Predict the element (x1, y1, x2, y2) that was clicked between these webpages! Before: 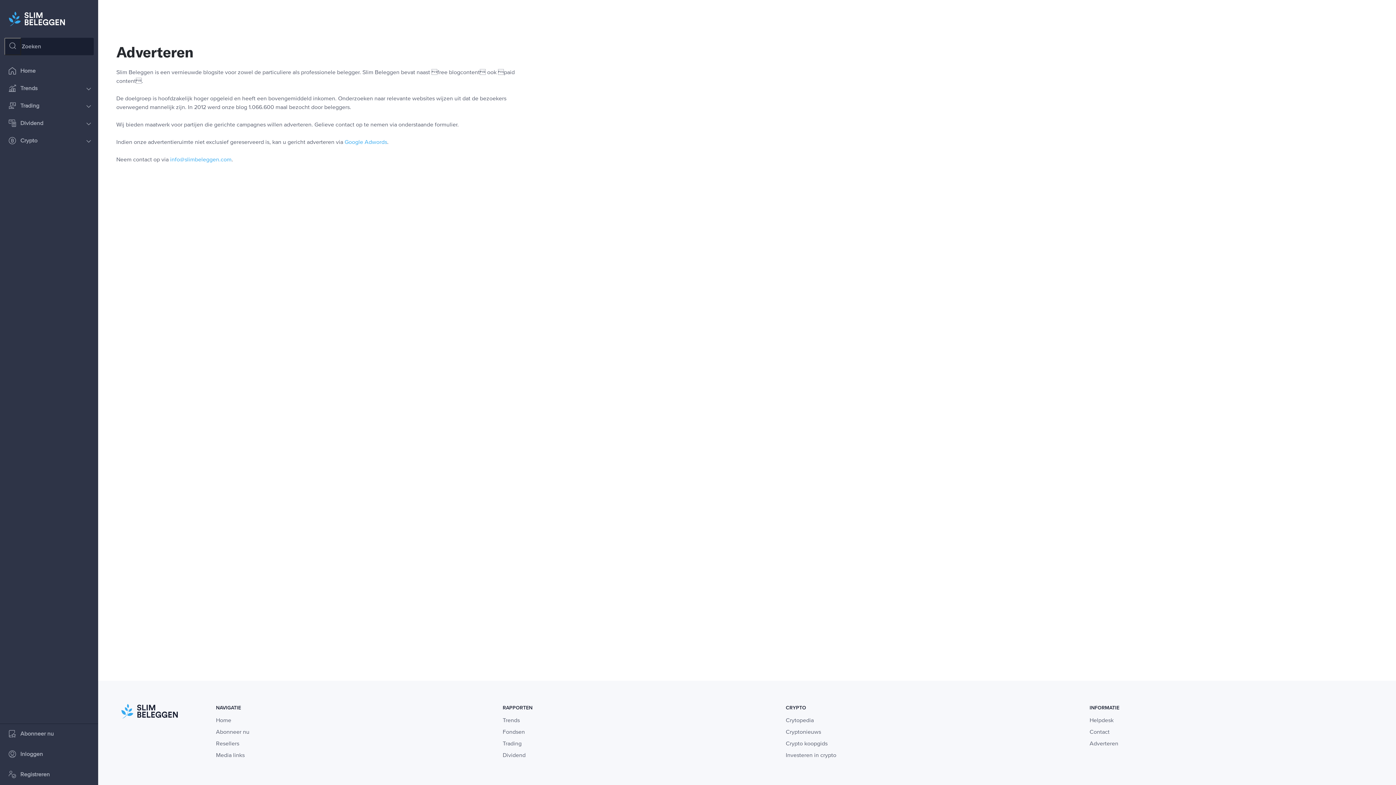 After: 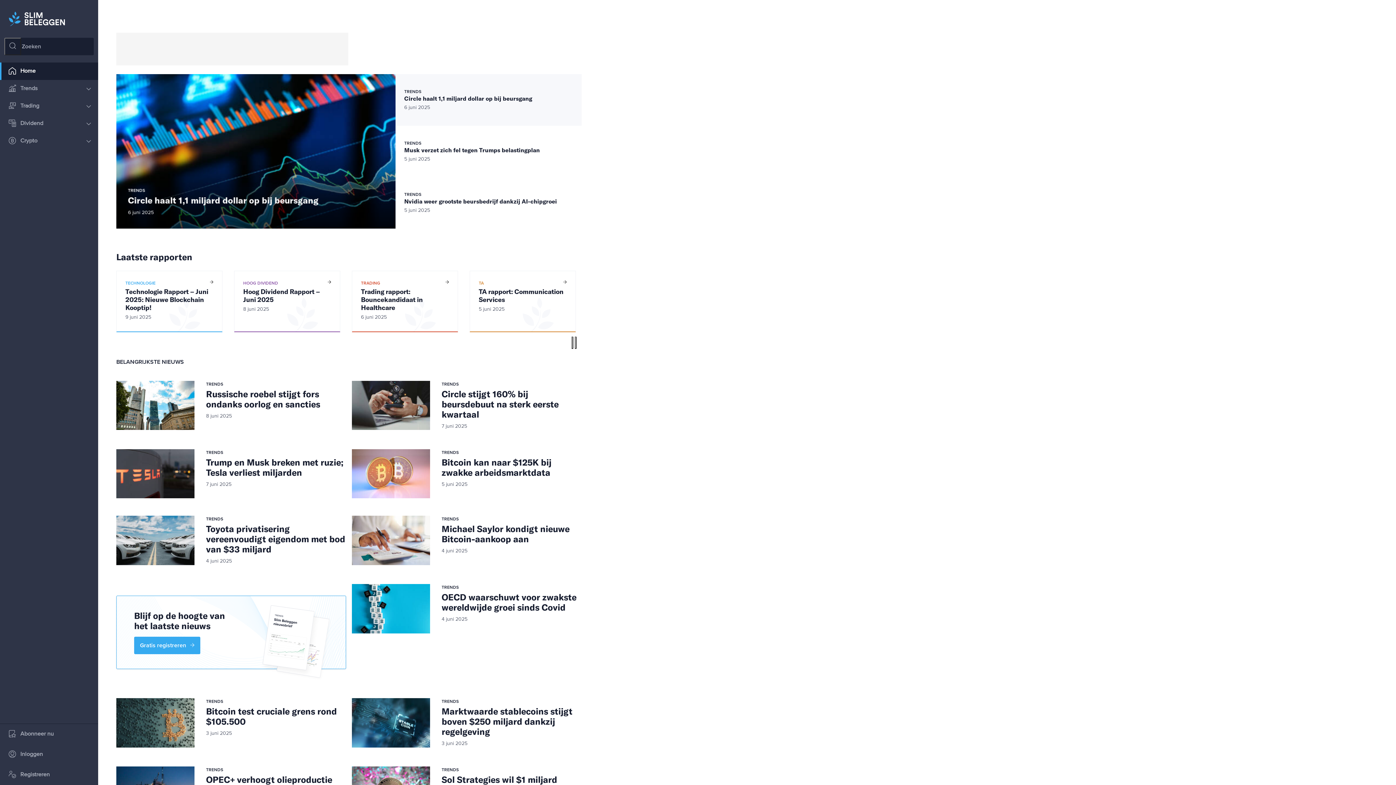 Action: bbox: (0, 62, 98, 80) label: Home